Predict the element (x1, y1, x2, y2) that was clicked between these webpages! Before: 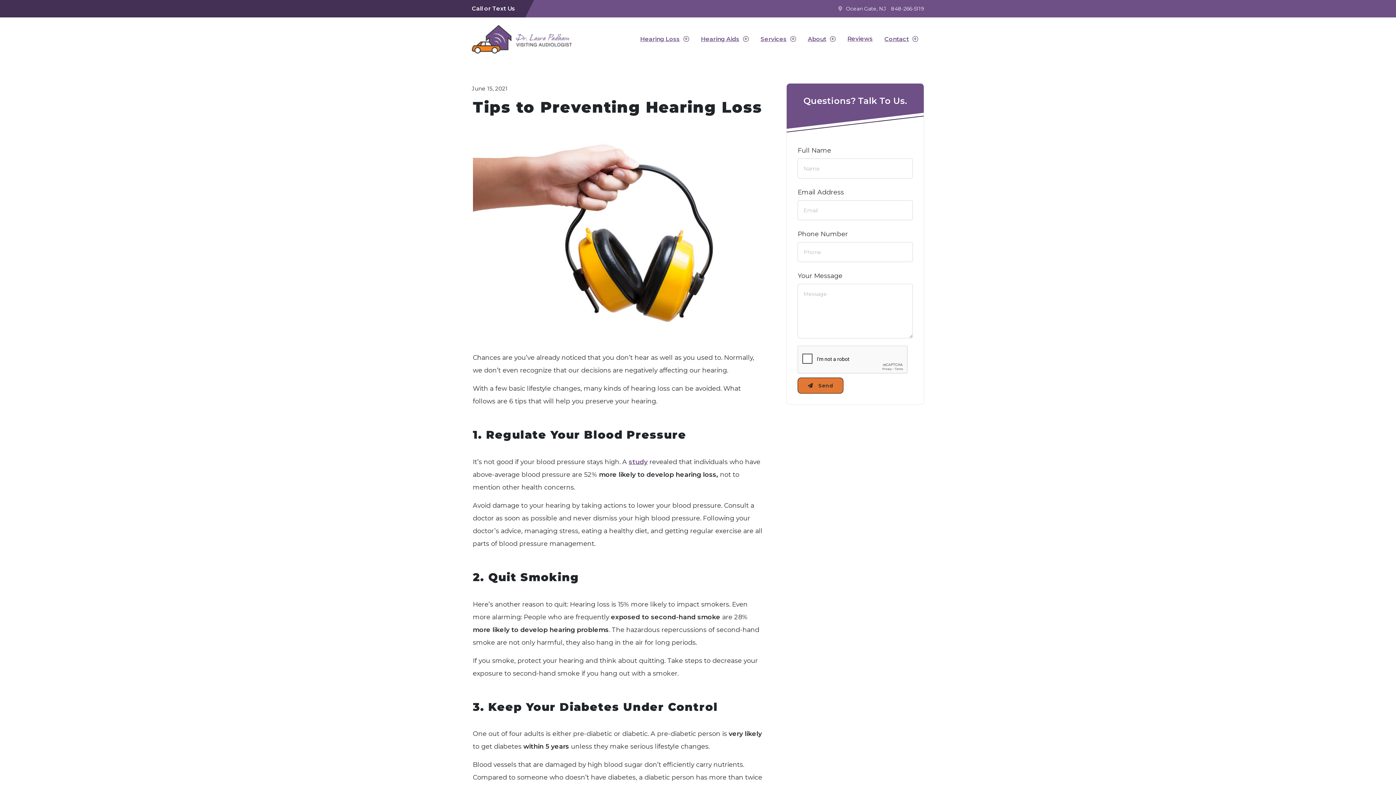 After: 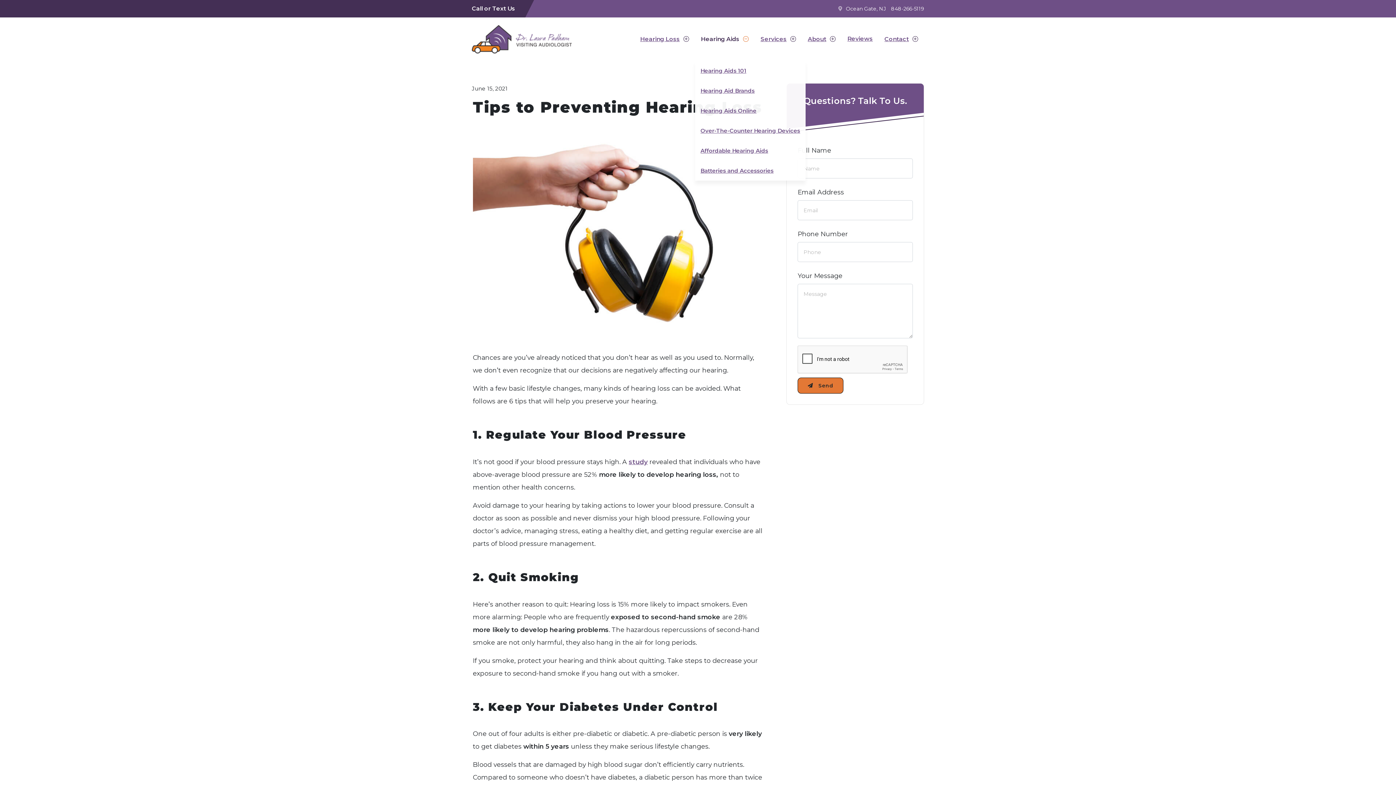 Action: bbox: (695, 28, 754, 50) label: Hearing Aids